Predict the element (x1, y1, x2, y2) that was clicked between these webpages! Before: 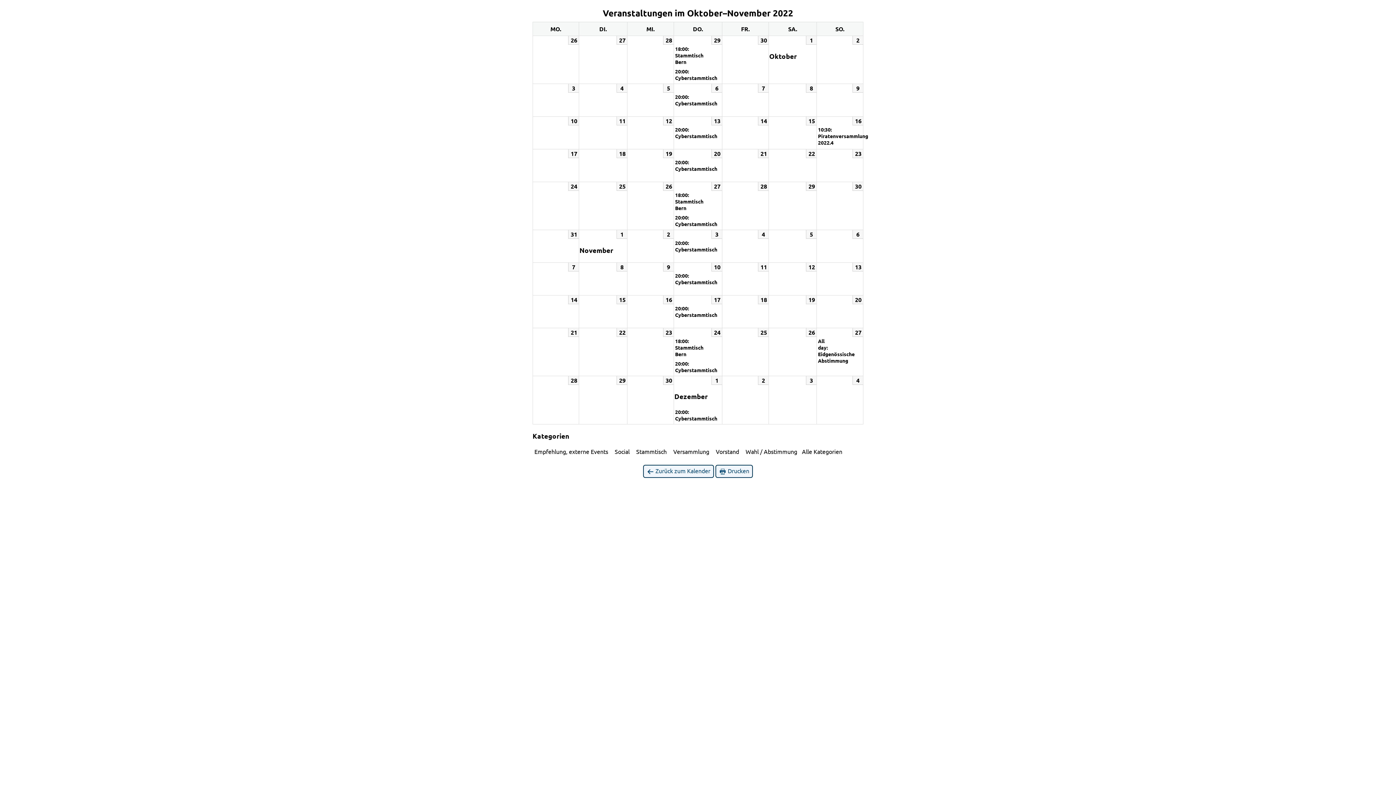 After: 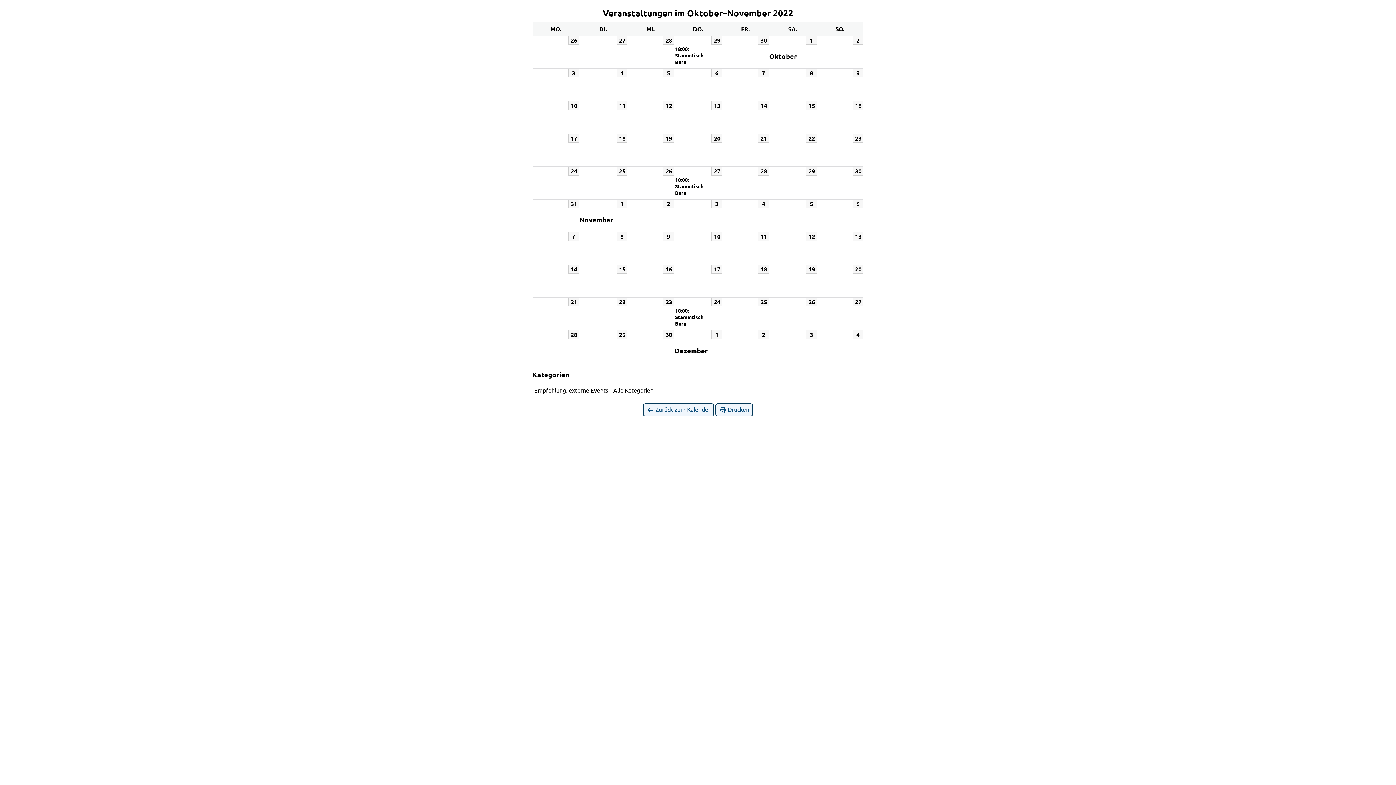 Action: label: Empfehlung, externe Events bbox: (532, 447, 613, 455)